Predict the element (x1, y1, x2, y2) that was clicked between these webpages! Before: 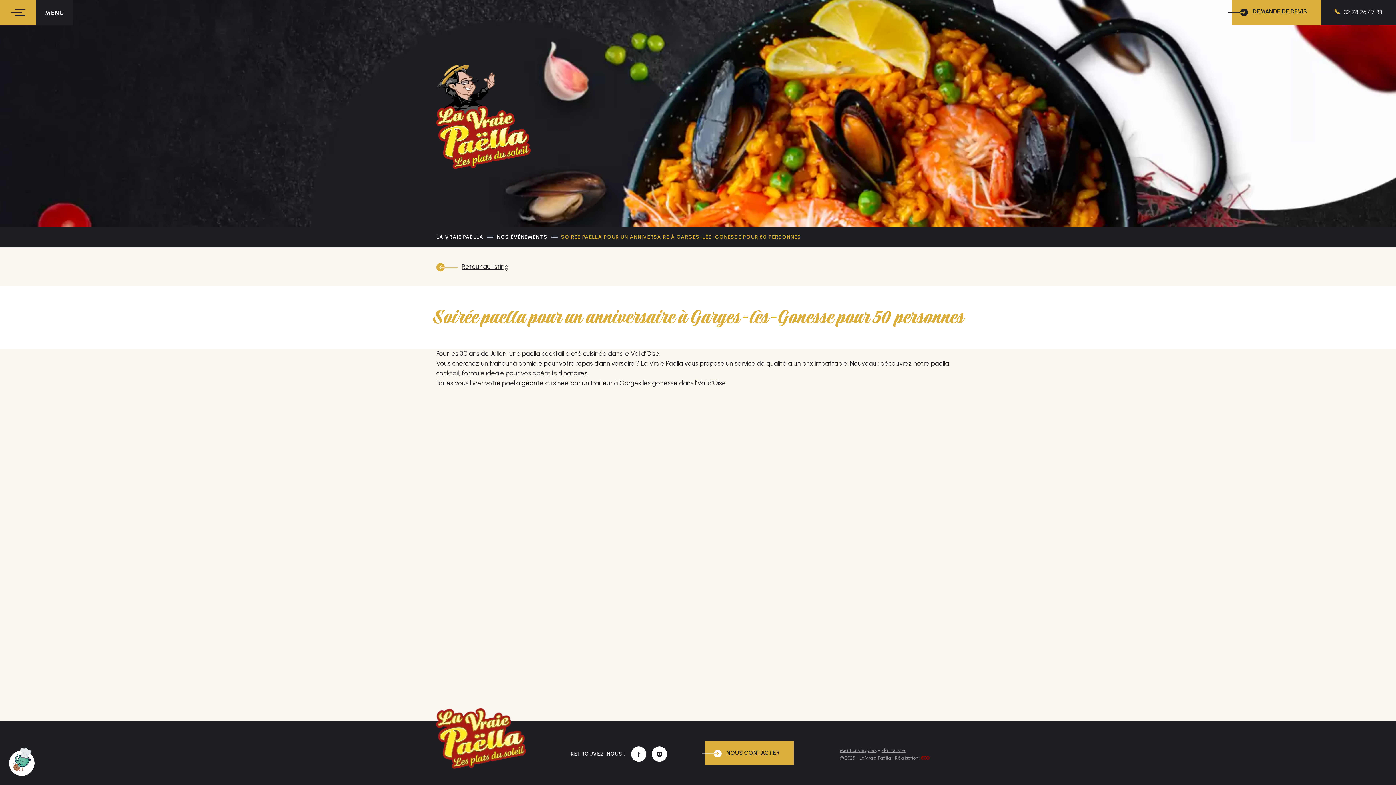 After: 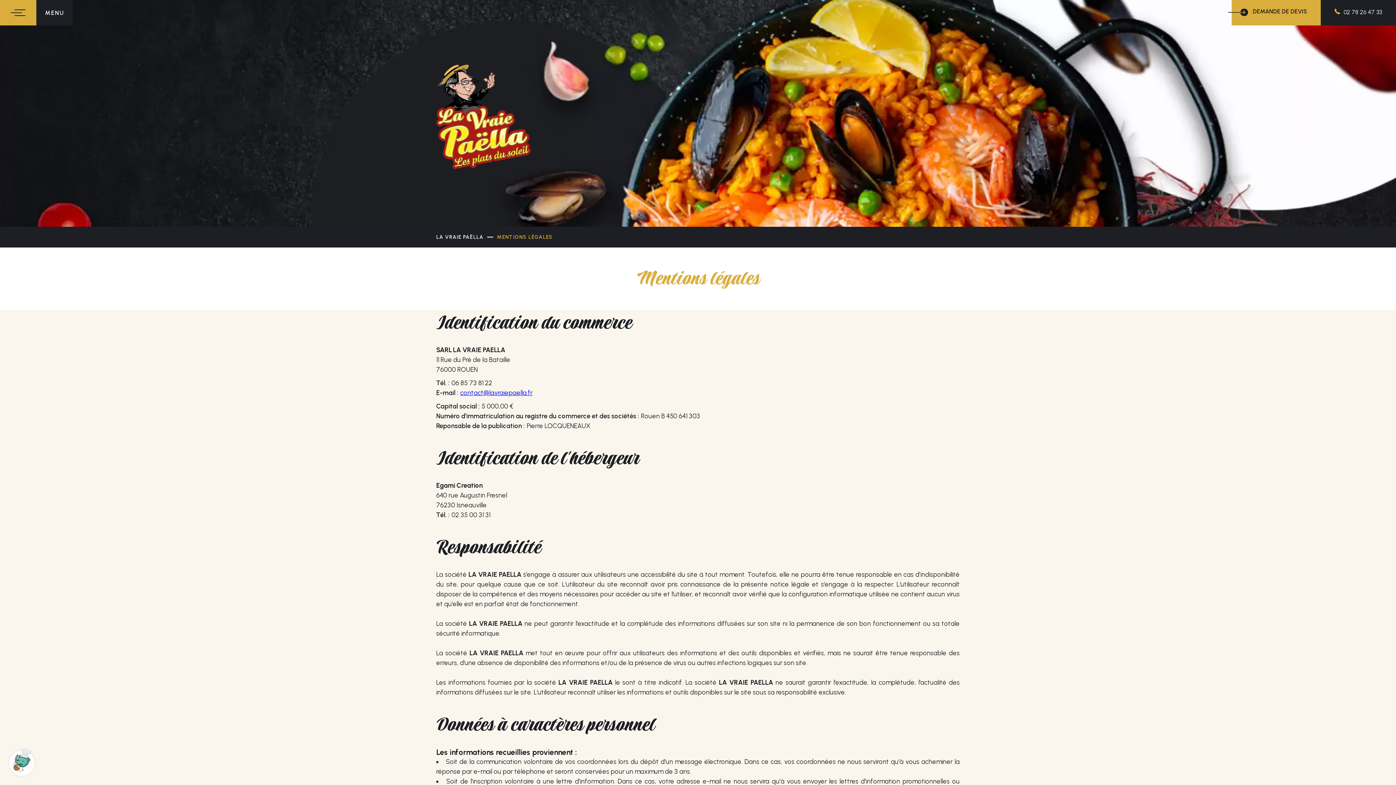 Action: bbox: (840, 748, 876, 753) label: Mentions légales